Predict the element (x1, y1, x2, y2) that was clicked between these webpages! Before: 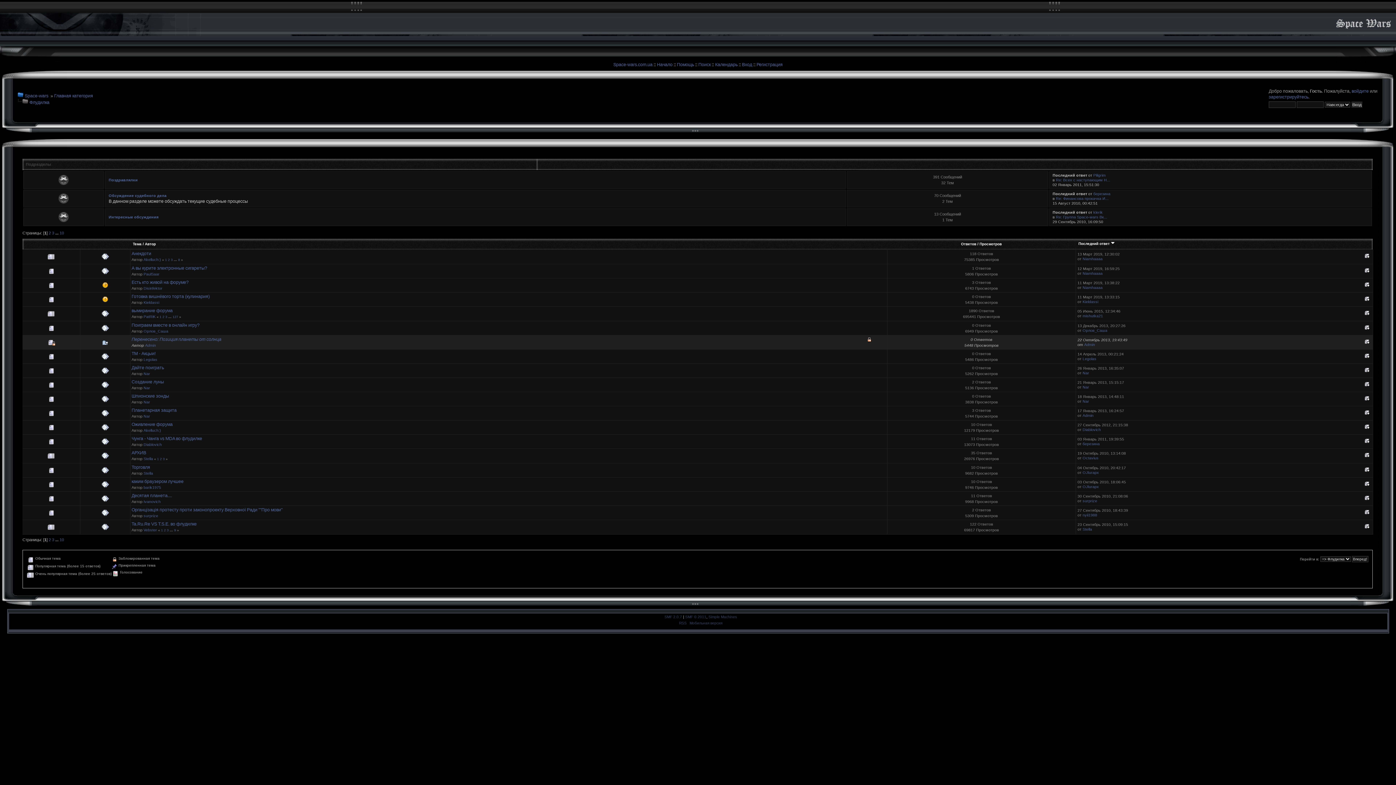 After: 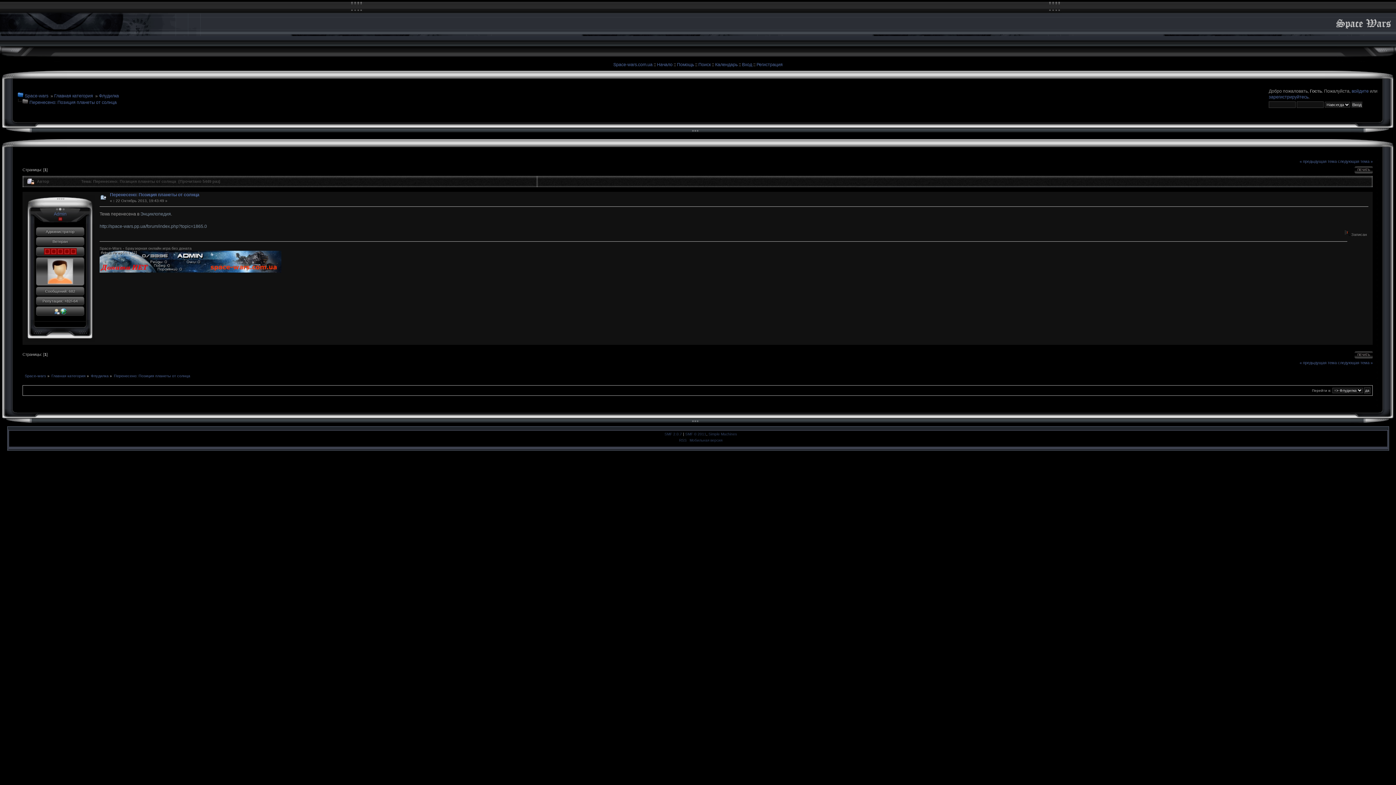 Action: label: Перенесено: Позиция планеты от солнца bbox: (131, 337, 221, 342)